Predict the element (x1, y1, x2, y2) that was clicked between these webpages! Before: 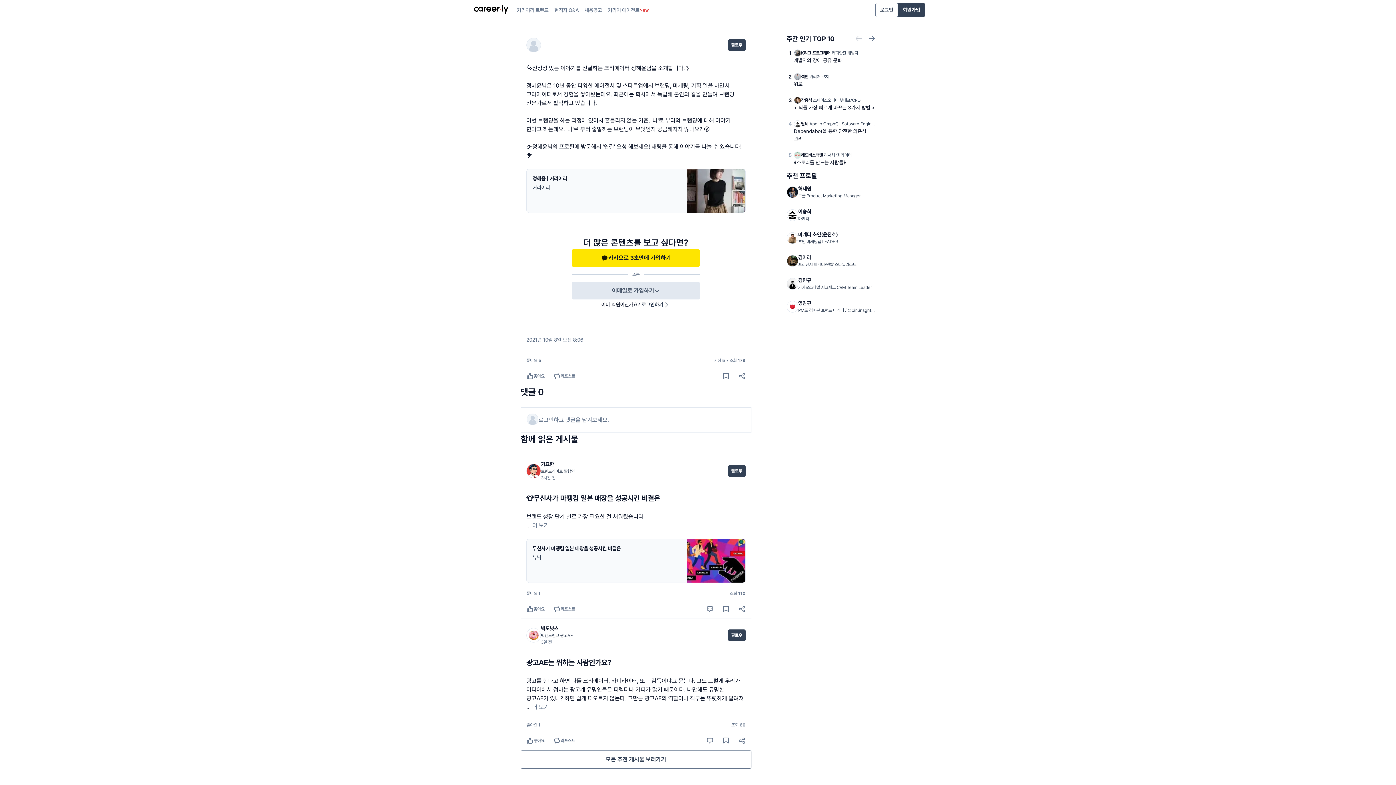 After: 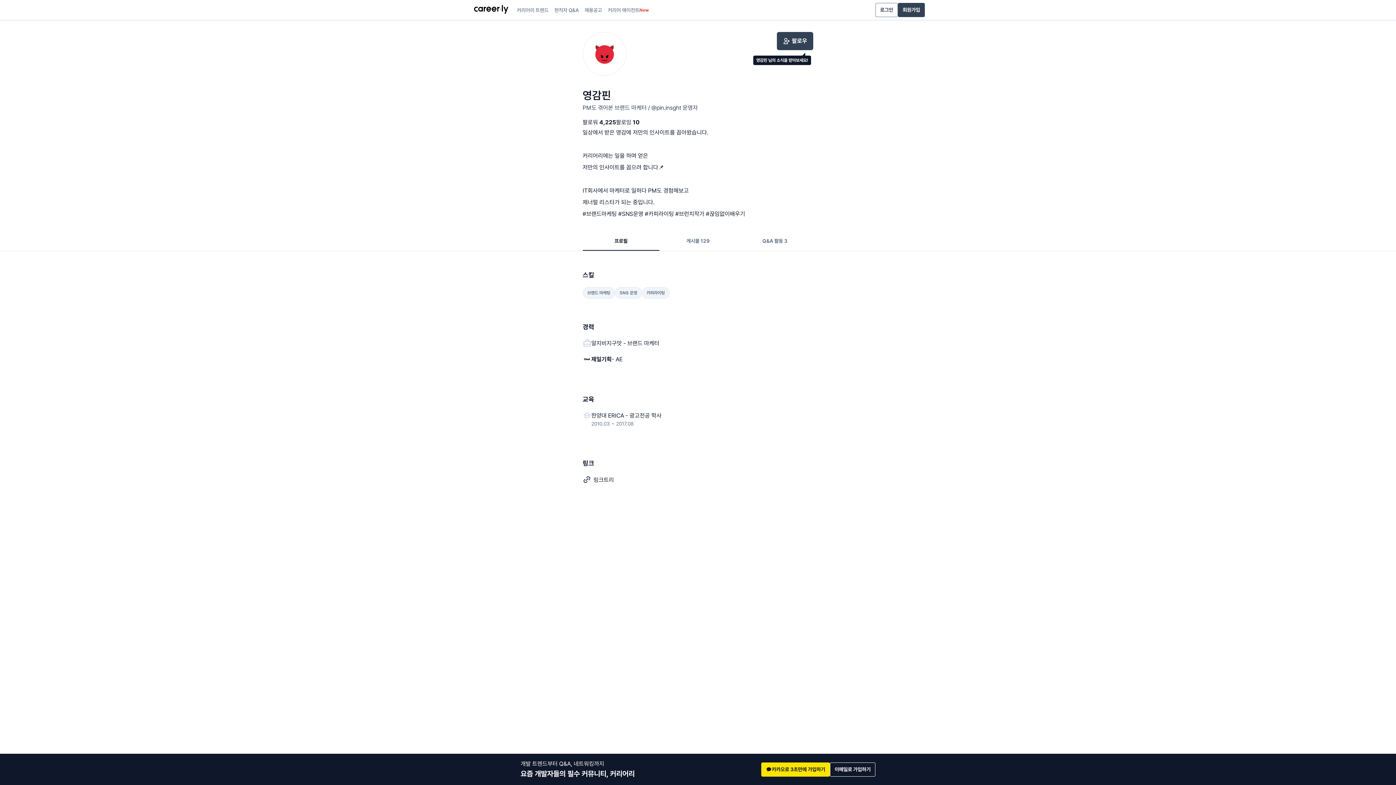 Action: label: 영감핀

PM도 겪어본 브랜드 마케터 / @pin.insght 운영자 bbox: (786, 295, 875, 318)